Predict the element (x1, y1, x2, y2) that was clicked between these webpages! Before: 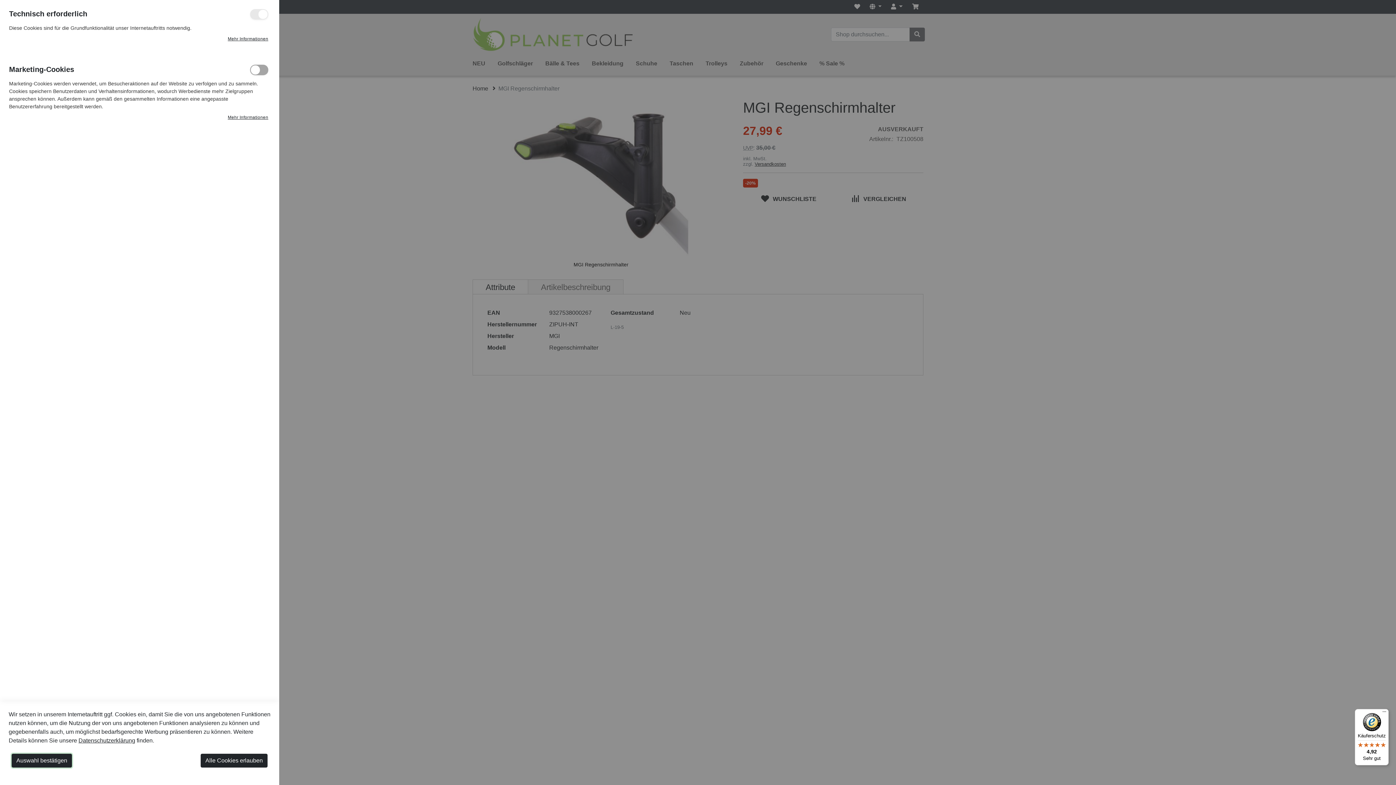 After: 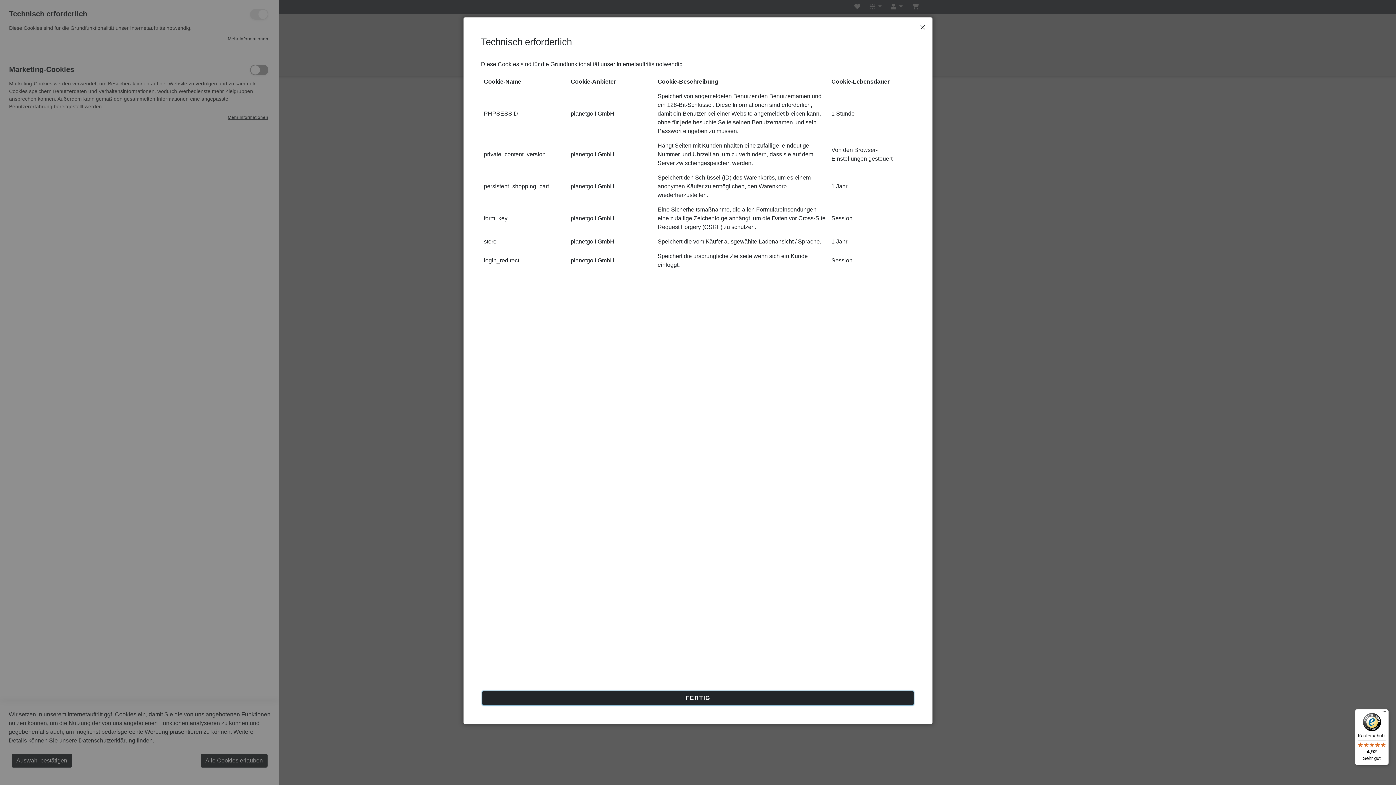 Action: bbox: (227, 35, 268, 42) label: Mehr Informationen